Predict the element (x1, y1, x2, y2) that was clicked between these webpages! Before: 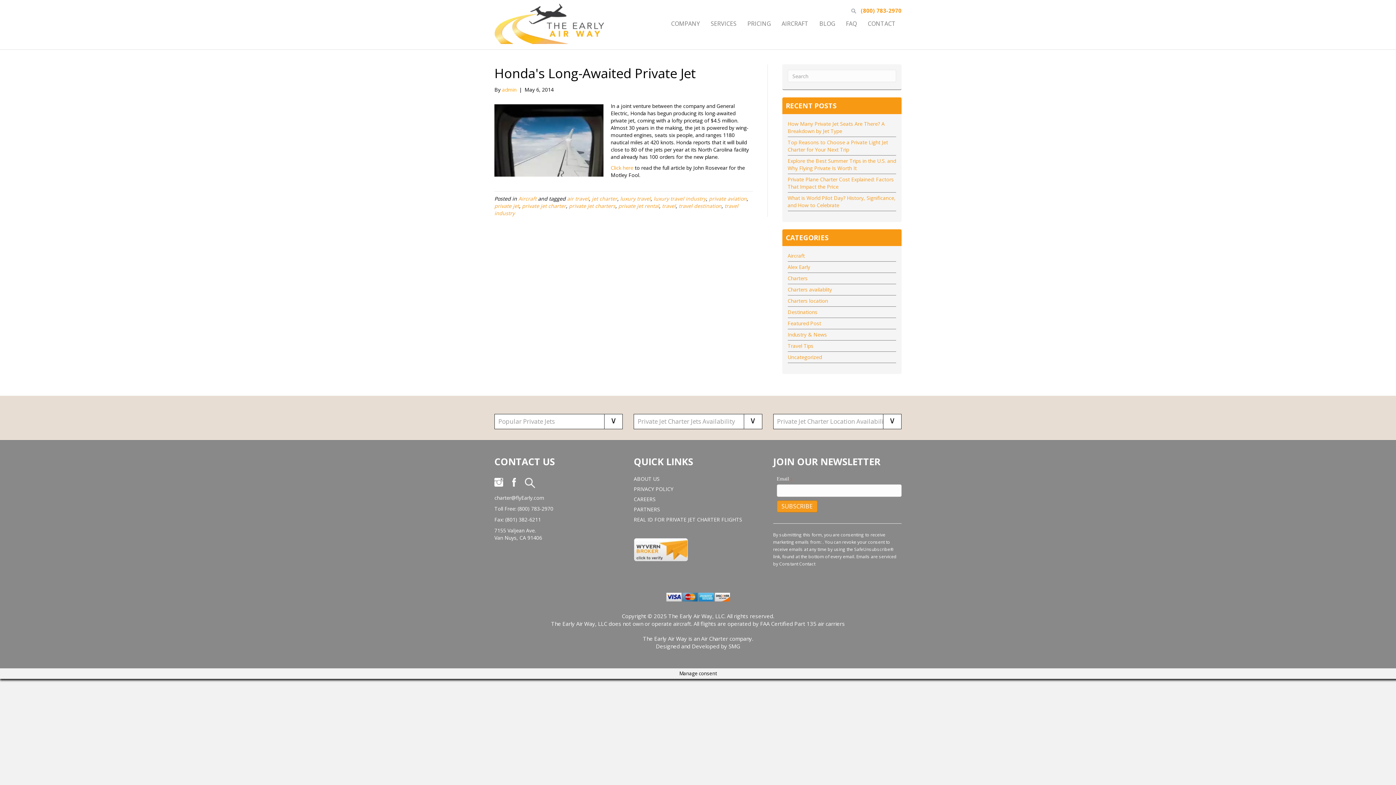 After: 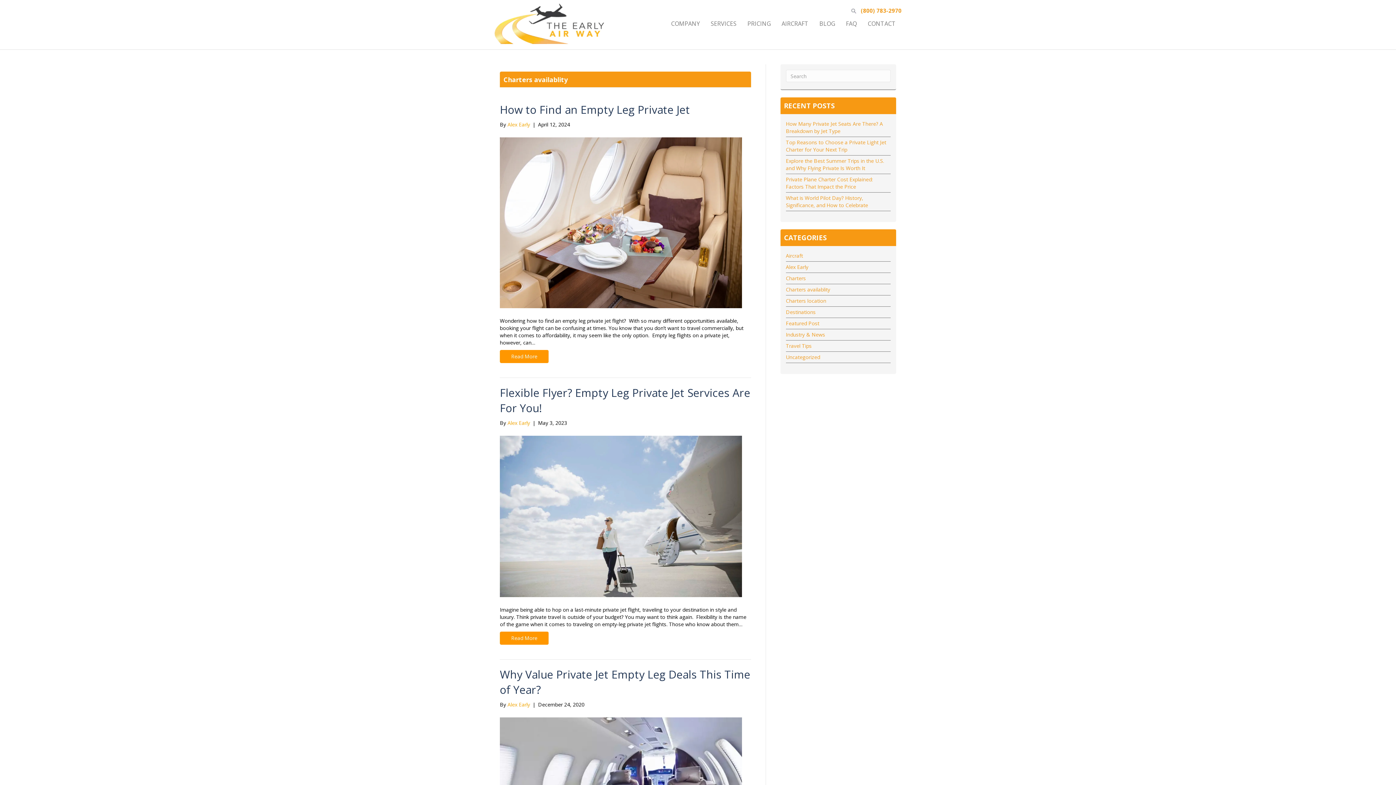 Action: bbox: (787, 286, 832, 293) label: Charters availablity